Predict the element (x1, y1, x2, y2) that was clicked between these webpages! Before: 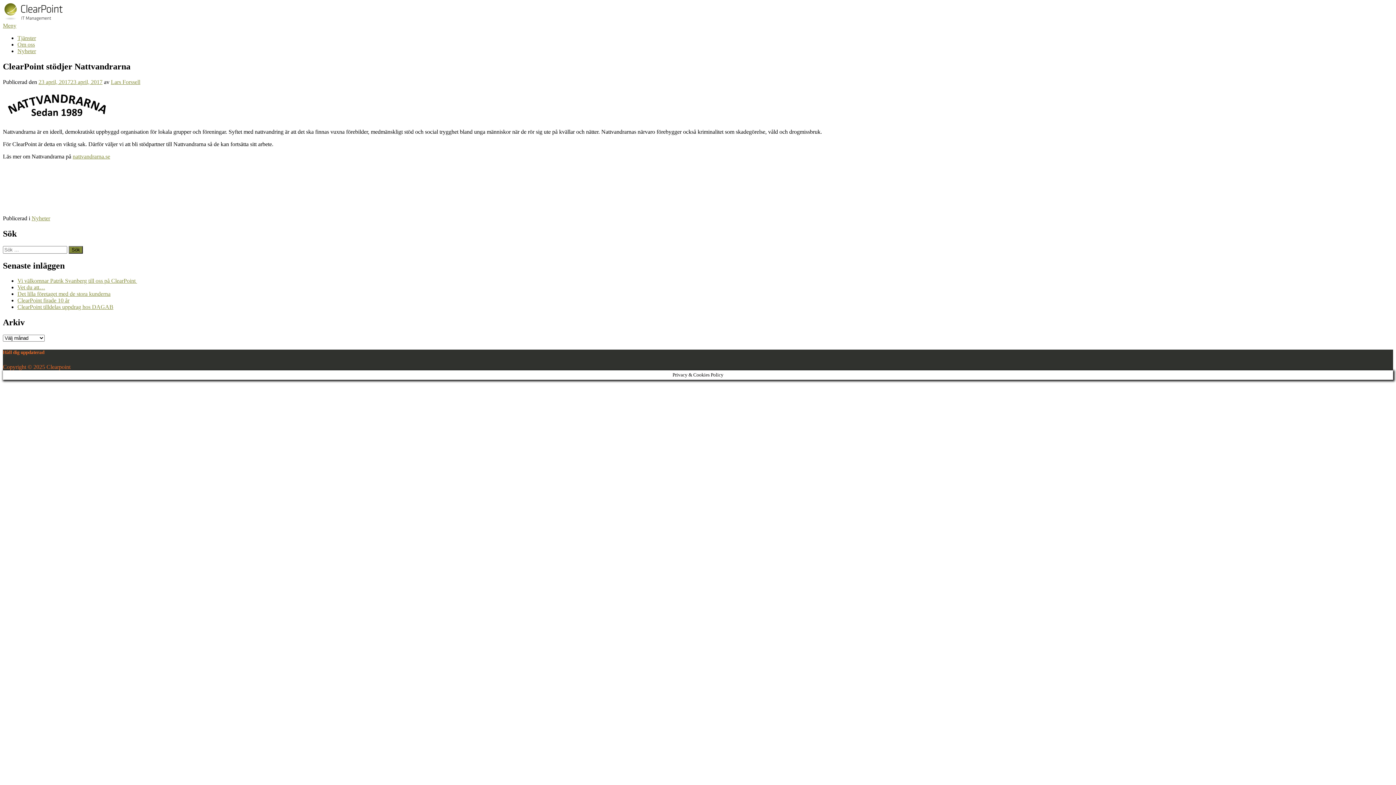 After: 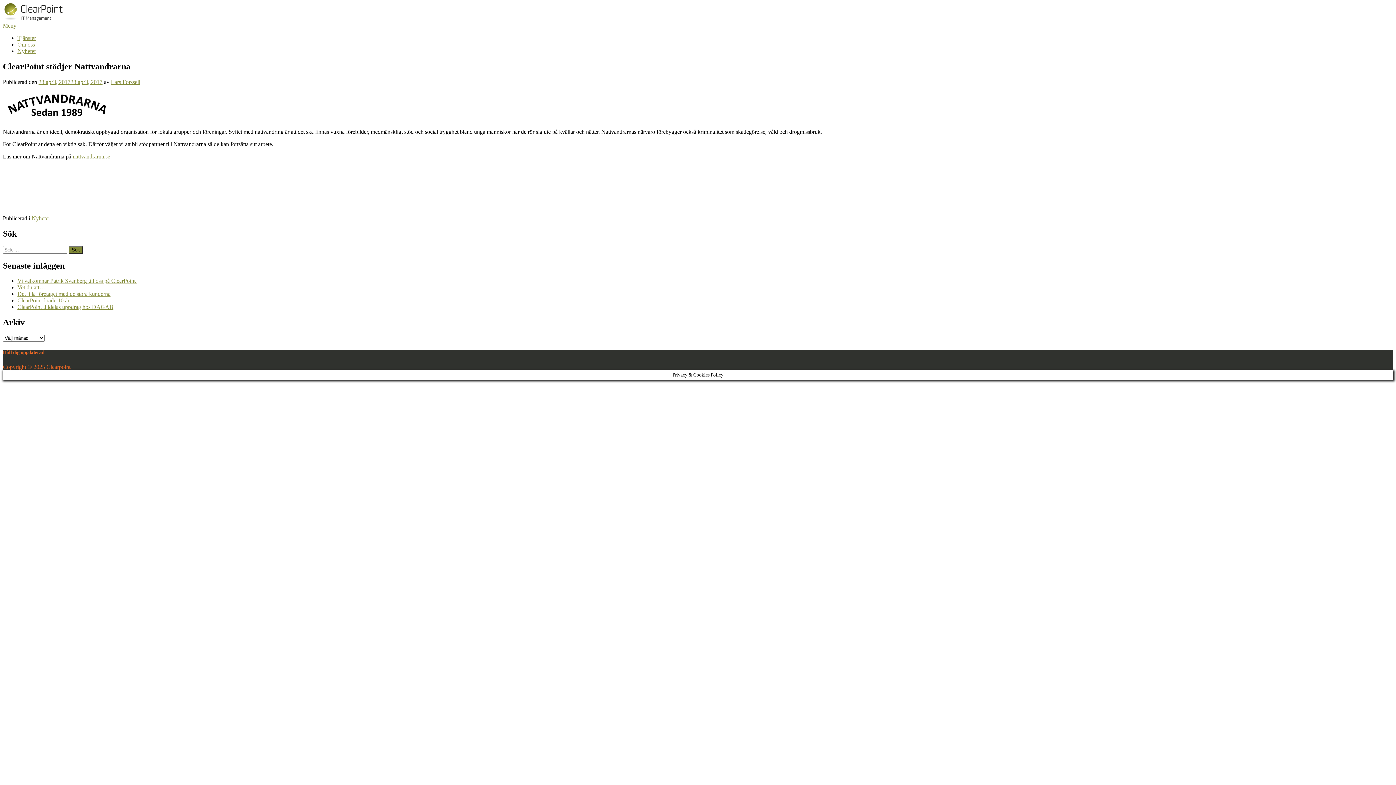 Action: label: Meny bbox: (2, 22, 16, 28)